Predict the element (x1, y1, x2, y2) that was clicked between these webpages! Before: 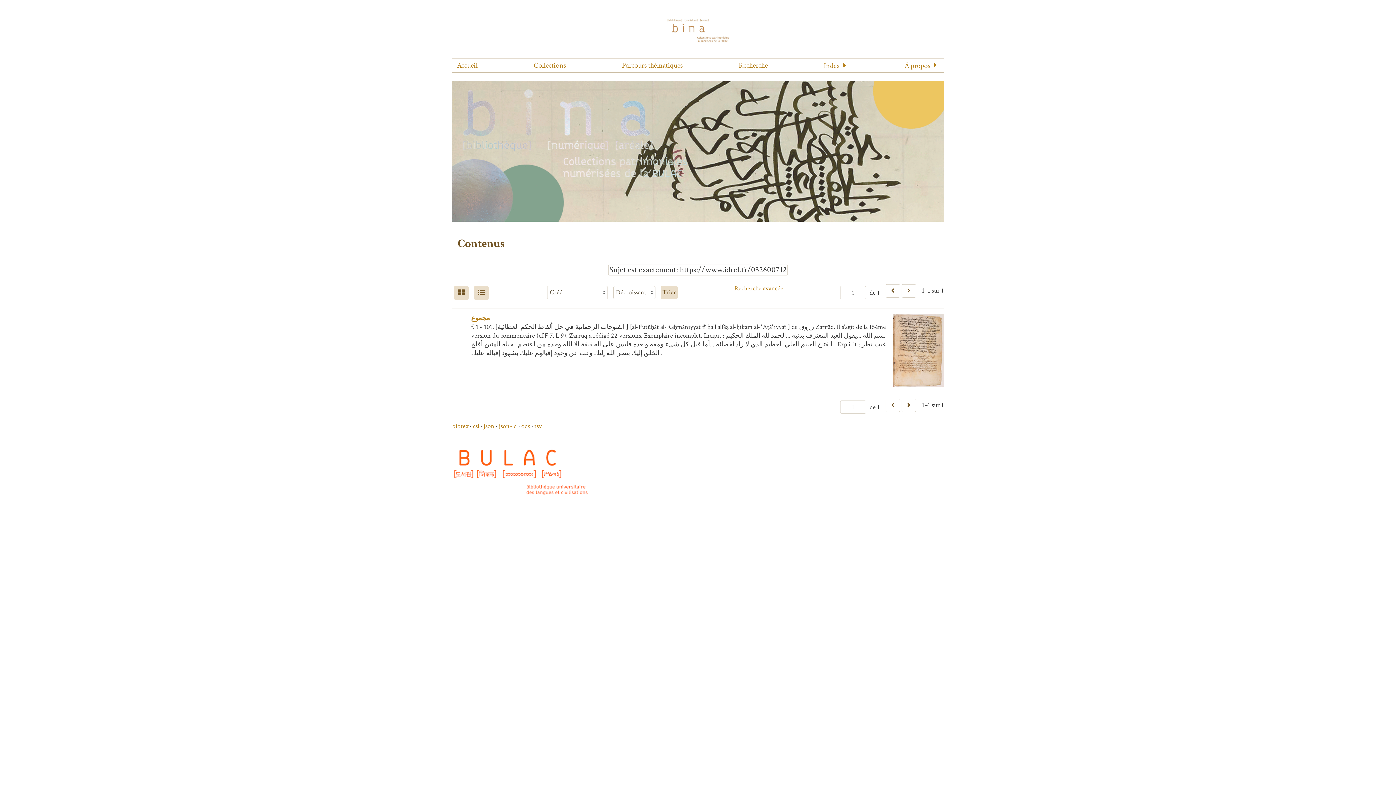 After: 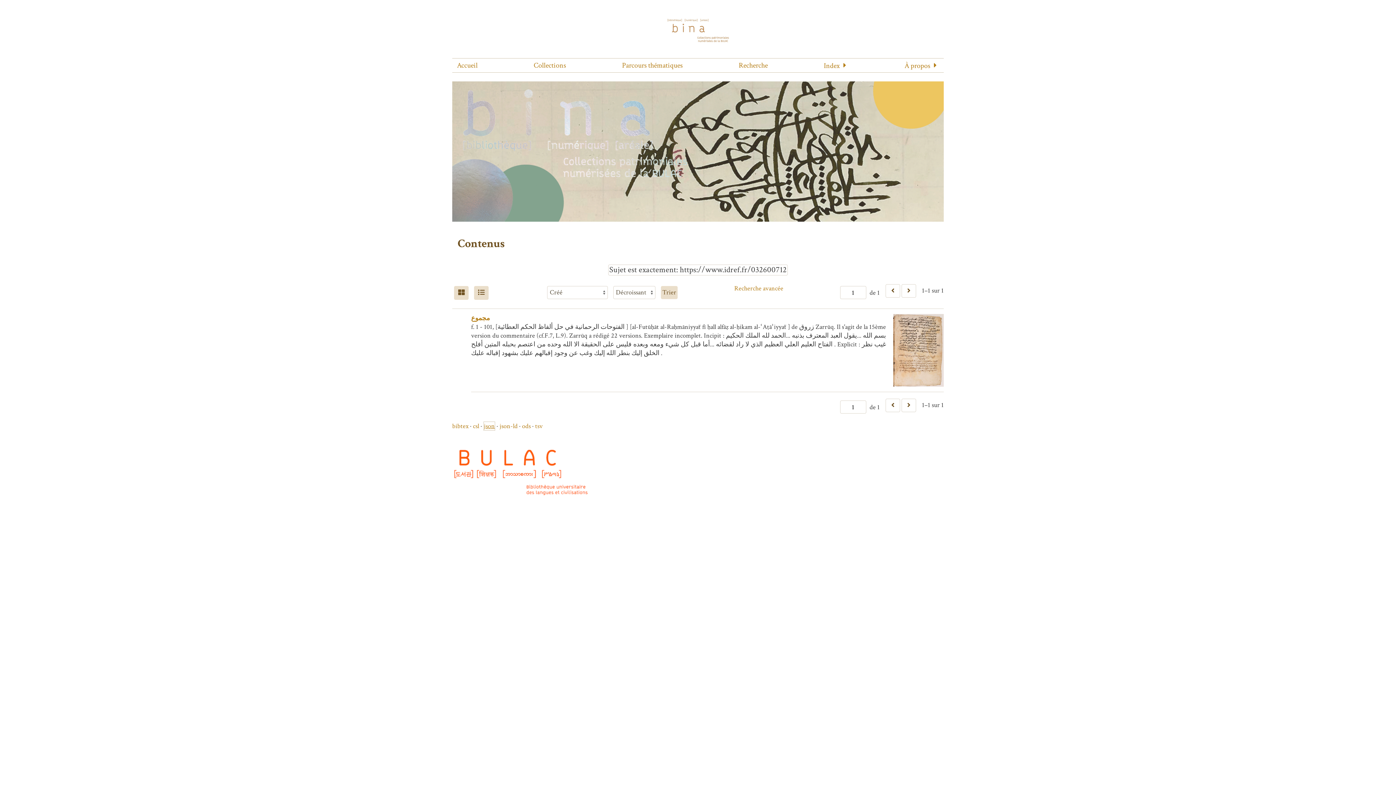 Action: label: json bbox: (483, 422, 494, 430)